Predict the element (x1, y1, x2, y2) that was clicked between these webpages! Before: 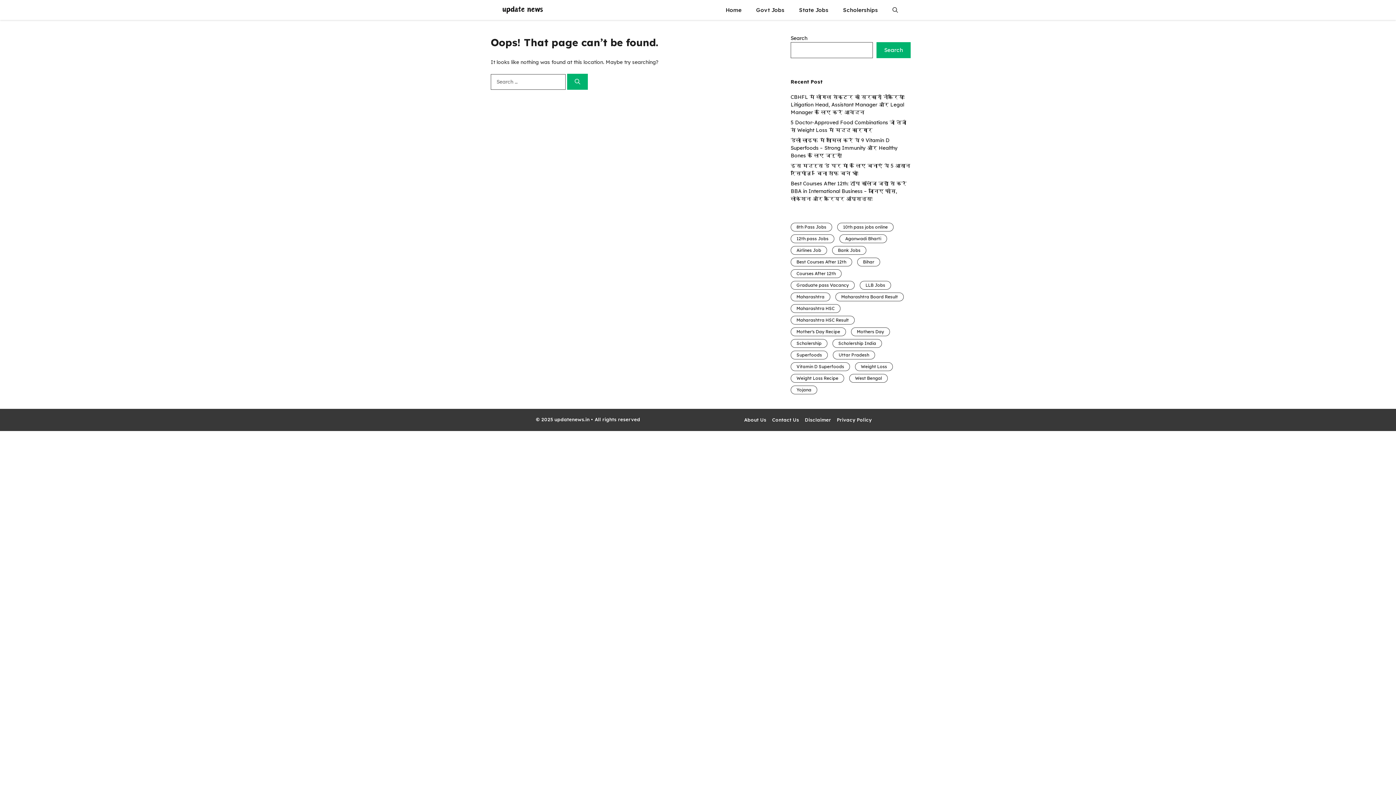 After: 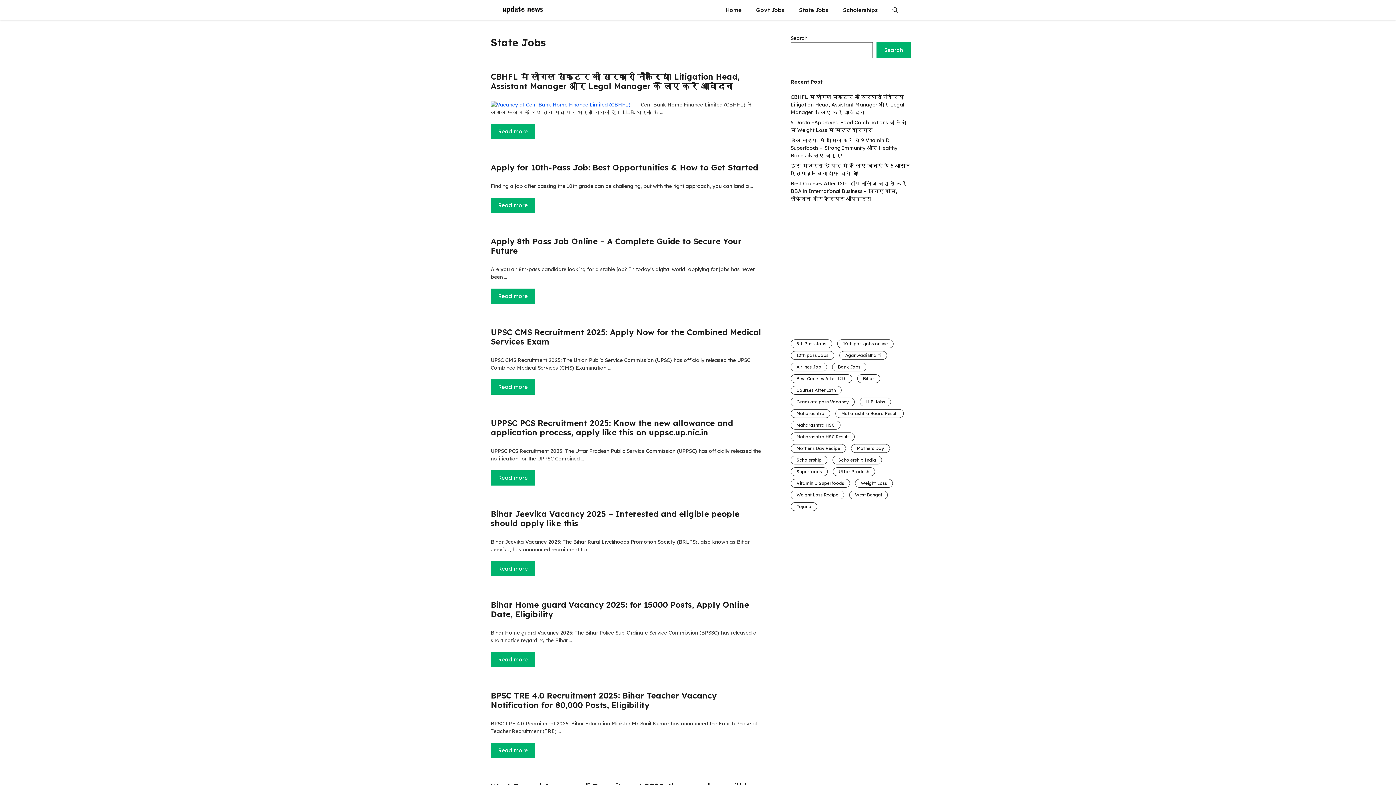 Action: label: State Jobs bbox: (792, 0, 836, 20)